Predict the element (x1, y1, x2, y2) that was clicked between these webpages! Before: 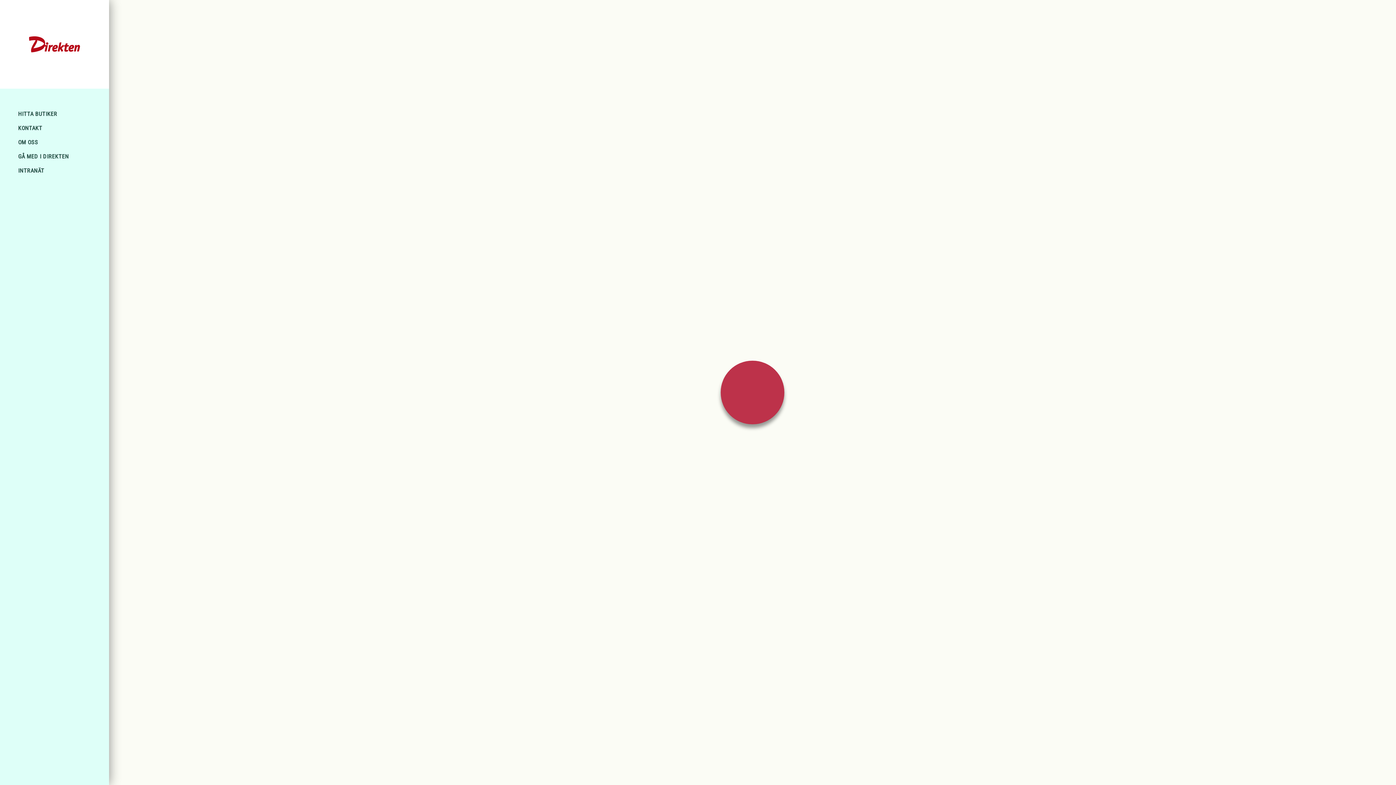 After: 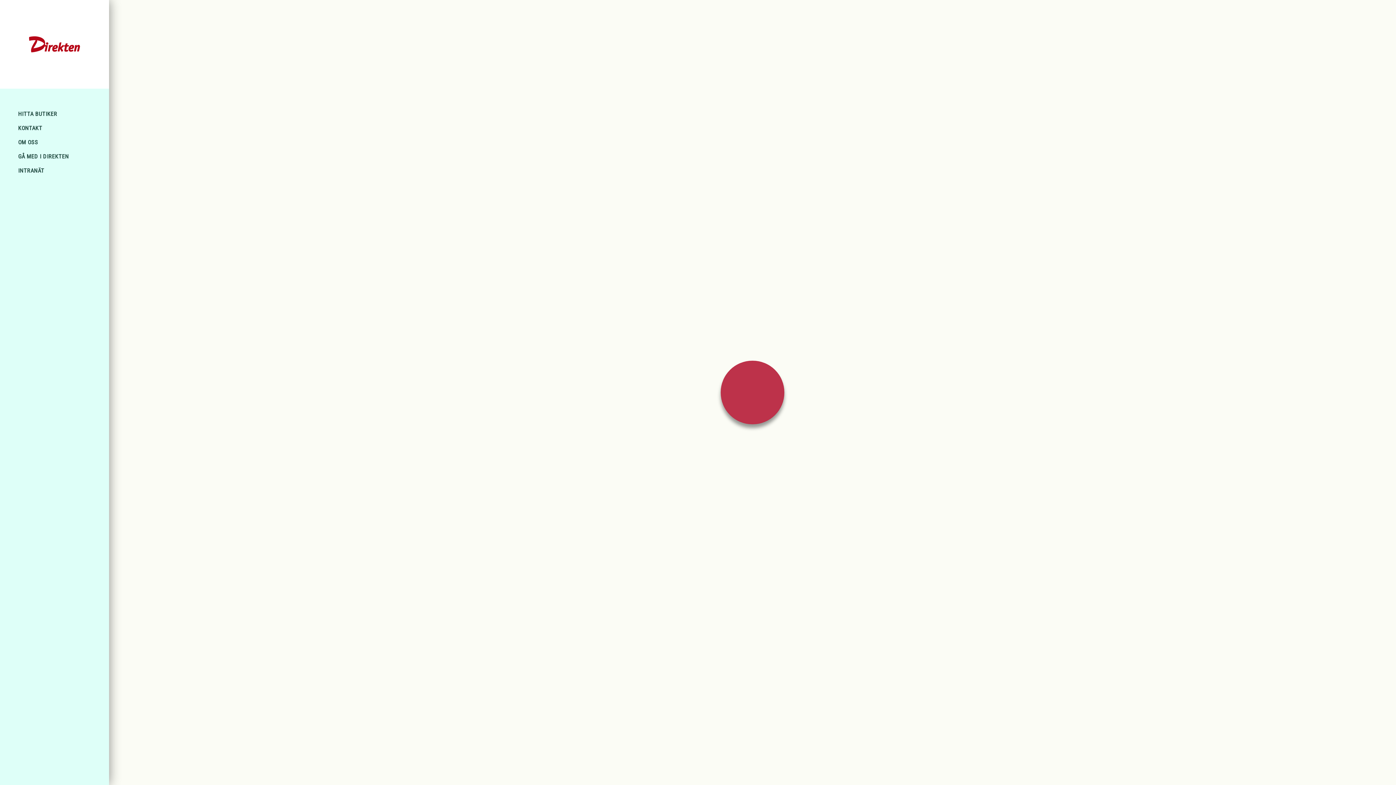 Action: bbox: (720, 360, 784, 424)